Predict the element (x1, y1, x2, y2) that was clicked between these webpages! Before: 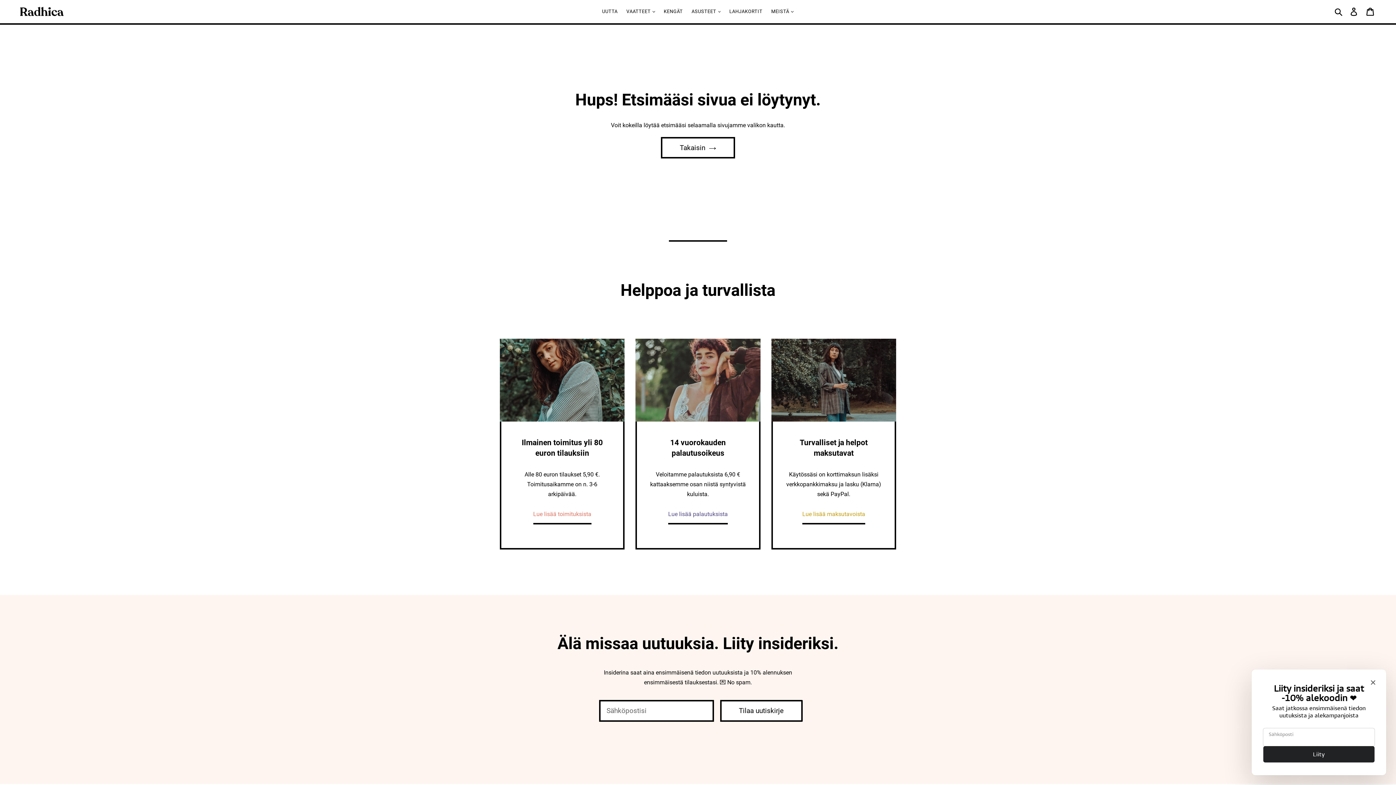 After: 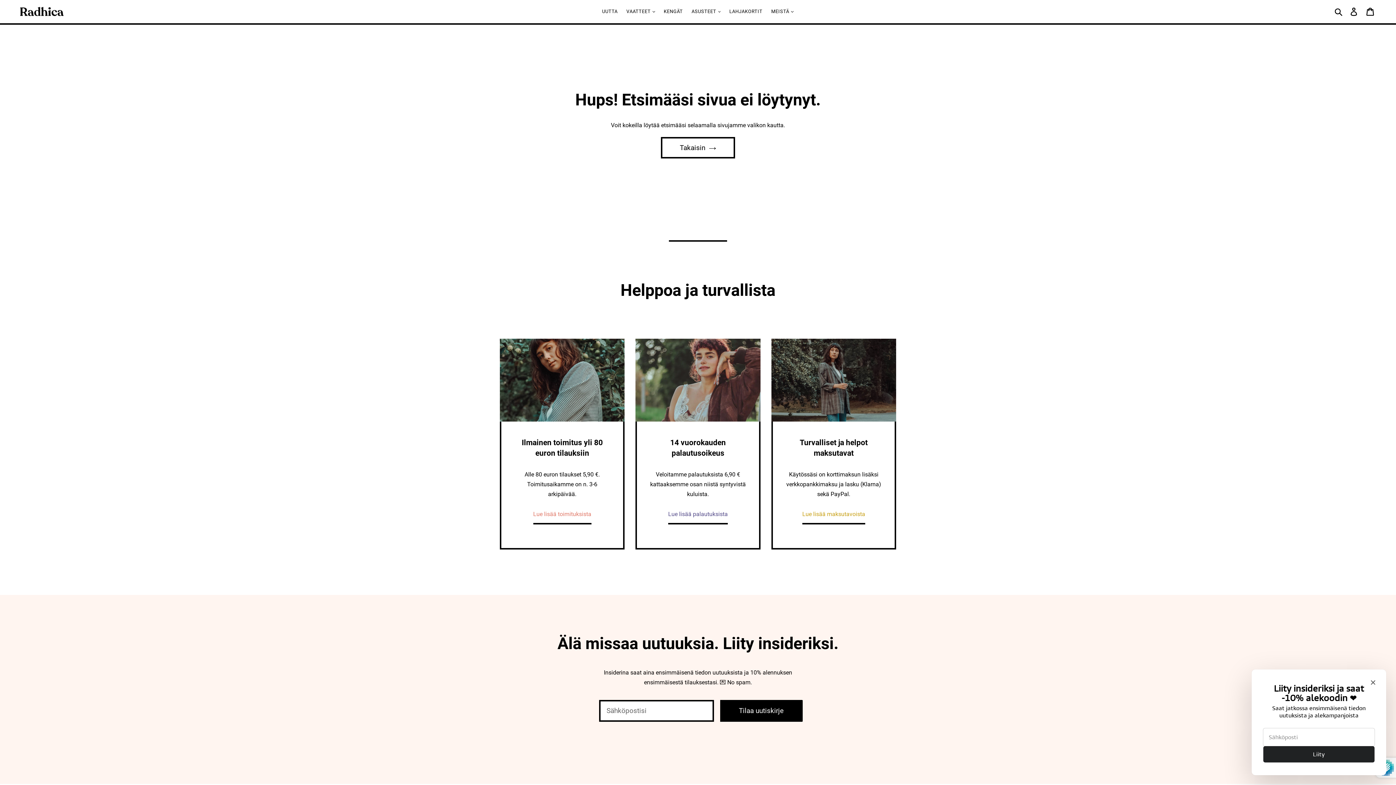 Action: bbox: (720, 700, 802, 722) label: Tilaa uutiskirje